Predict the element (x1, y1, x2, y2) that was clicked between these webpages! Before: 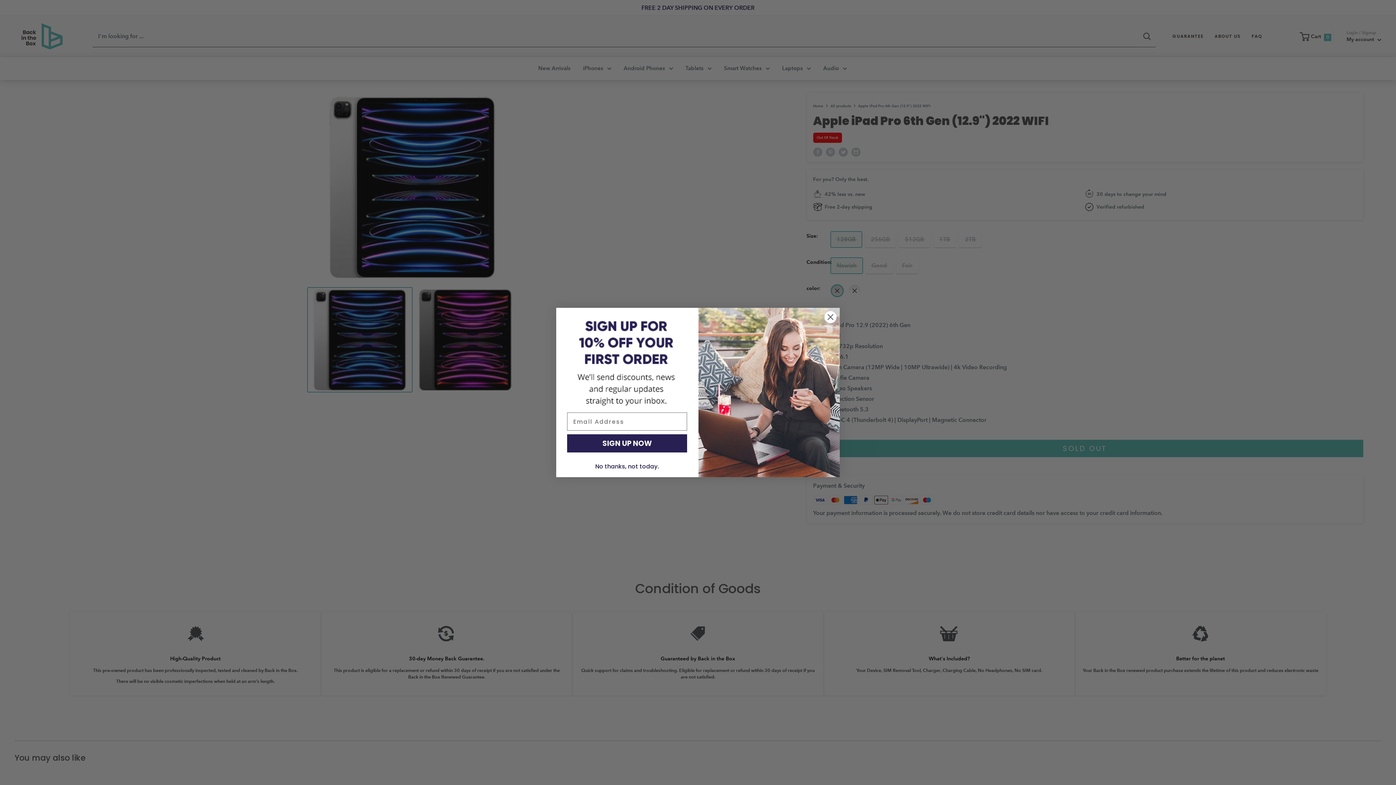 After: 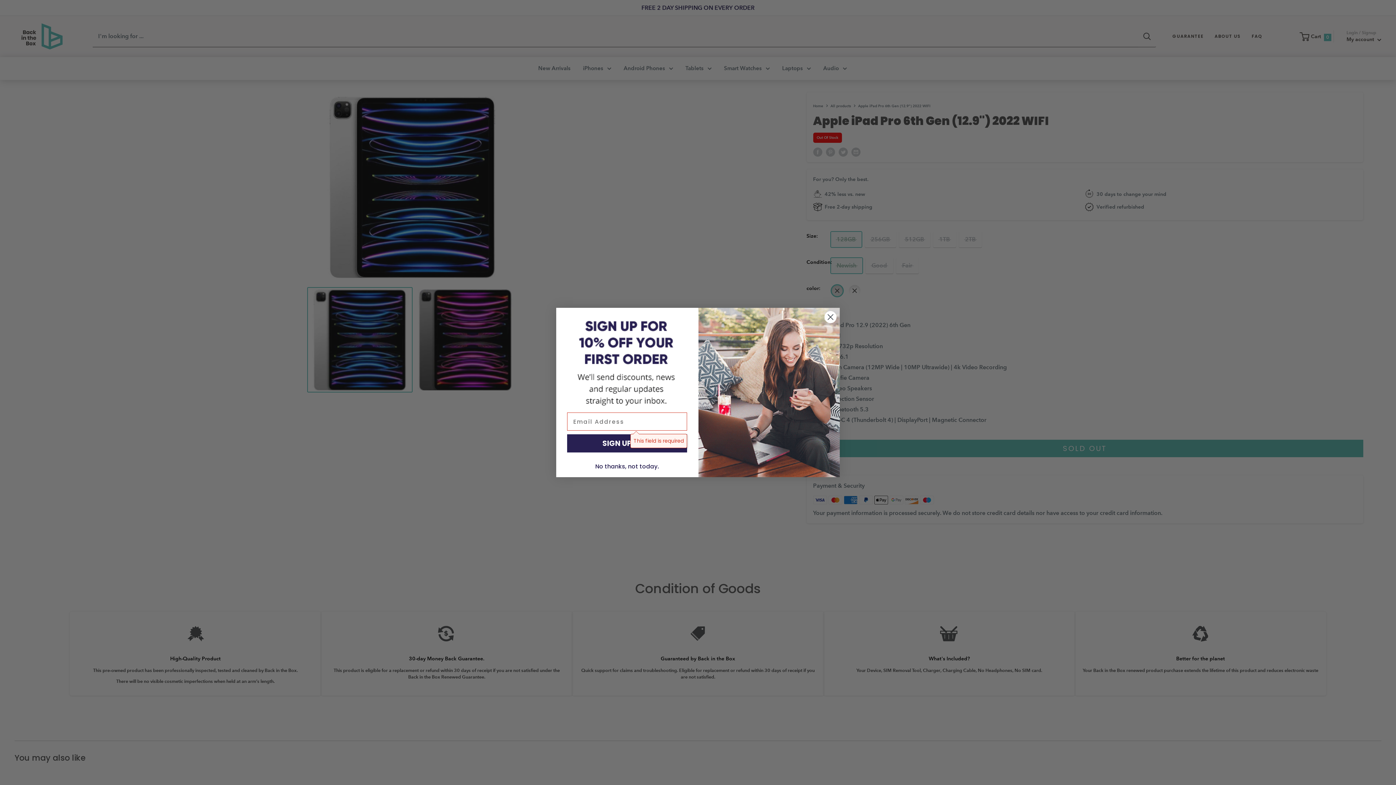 Action: bbox: (567, 434, 687, 452) label: SIGN UP NOW